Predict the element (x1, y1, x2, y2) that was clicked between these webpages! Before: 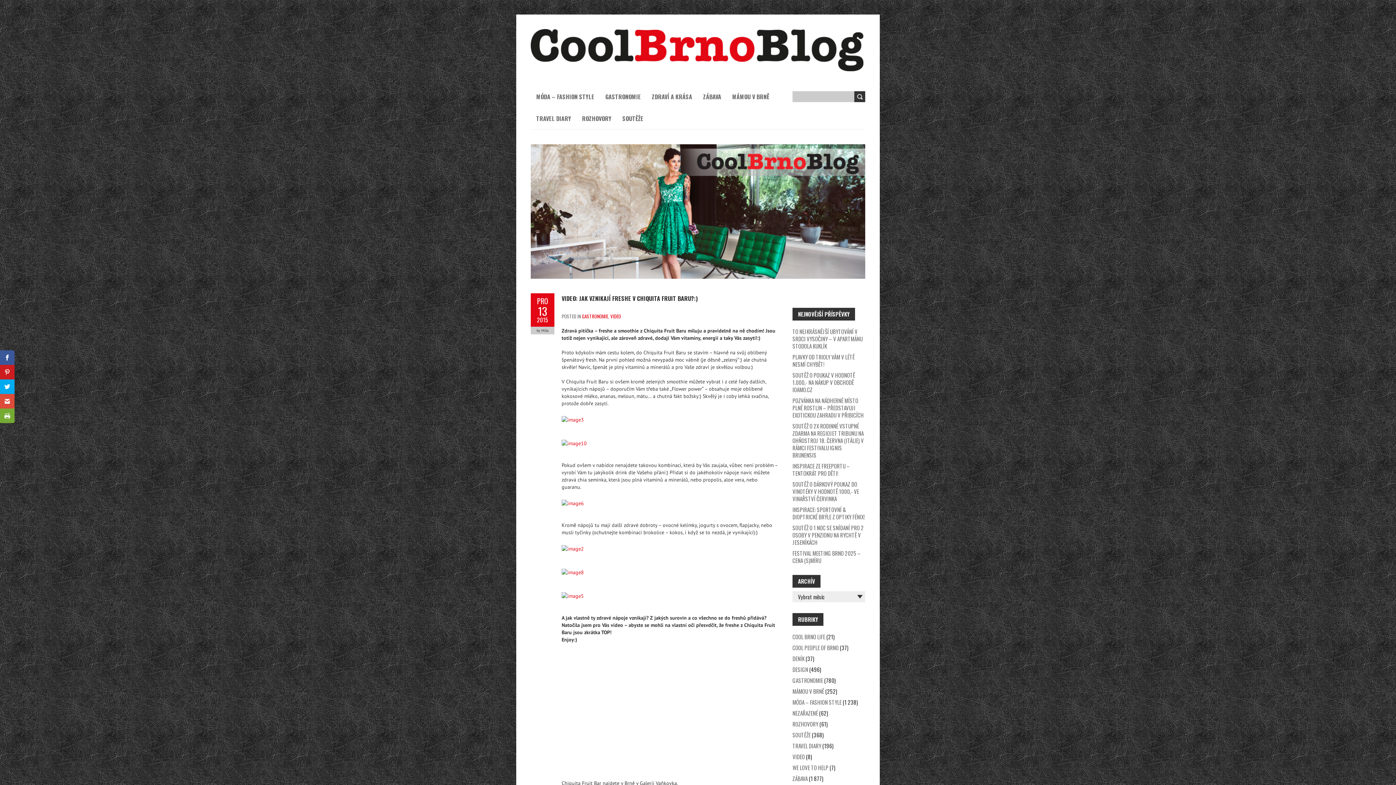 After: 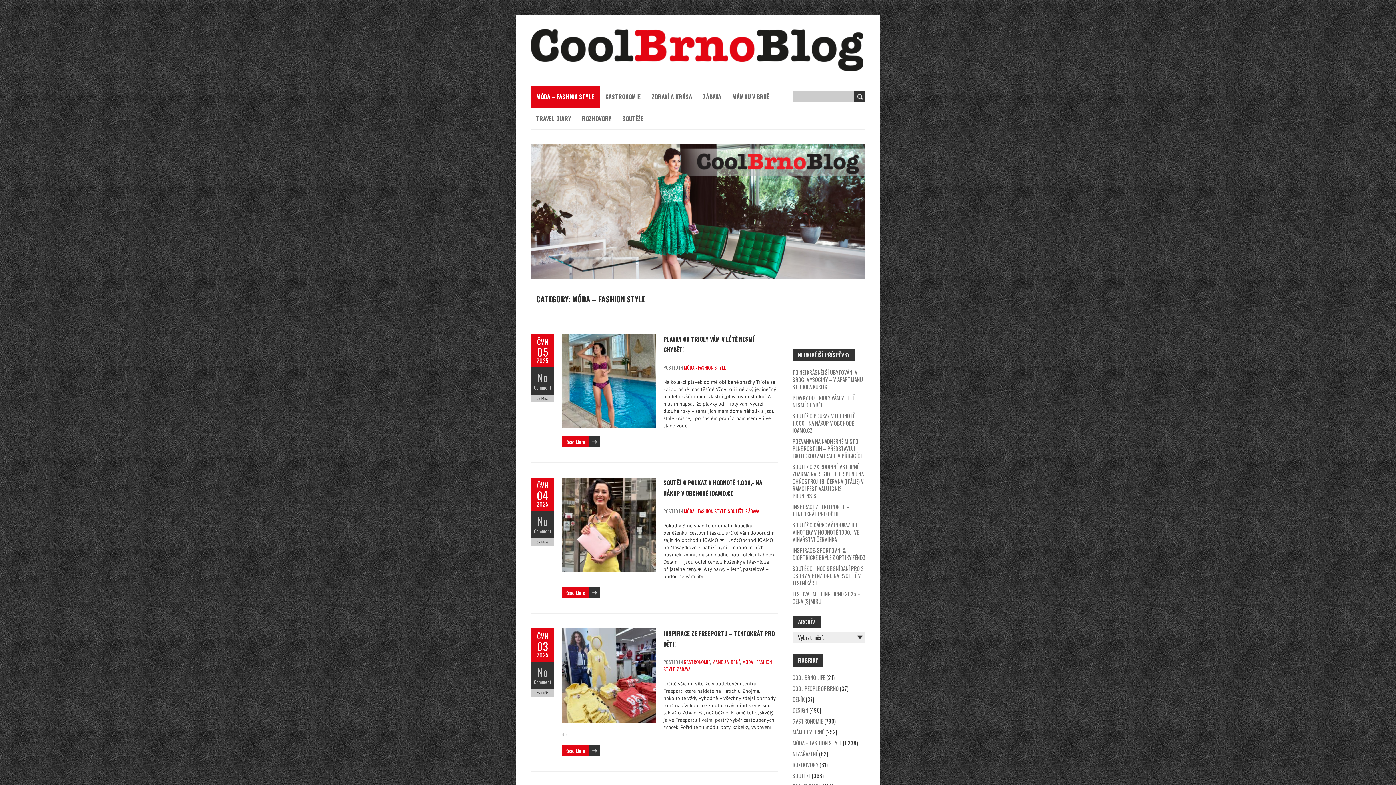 Action: bbox: (792, 698, 841, 706) label: MÓDA – FASHION STYLE